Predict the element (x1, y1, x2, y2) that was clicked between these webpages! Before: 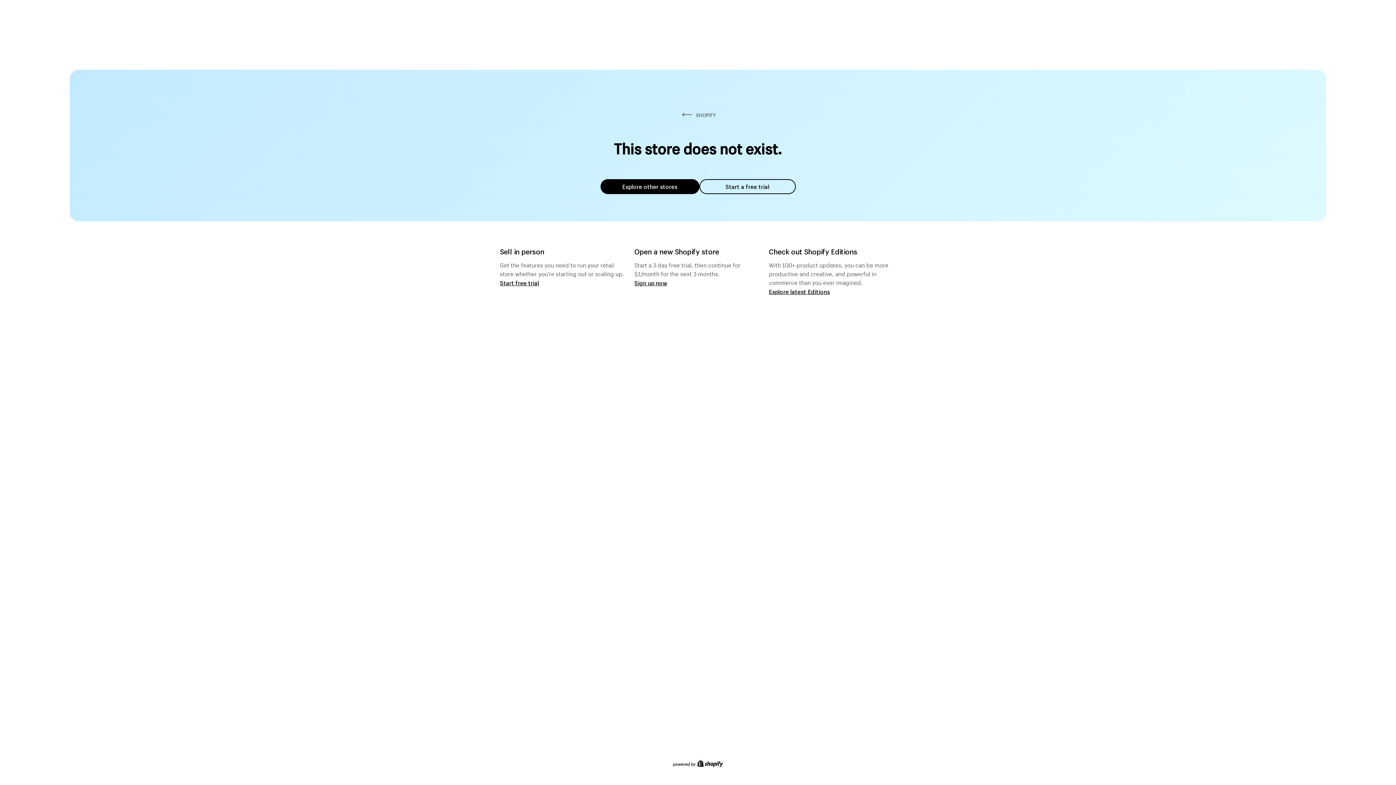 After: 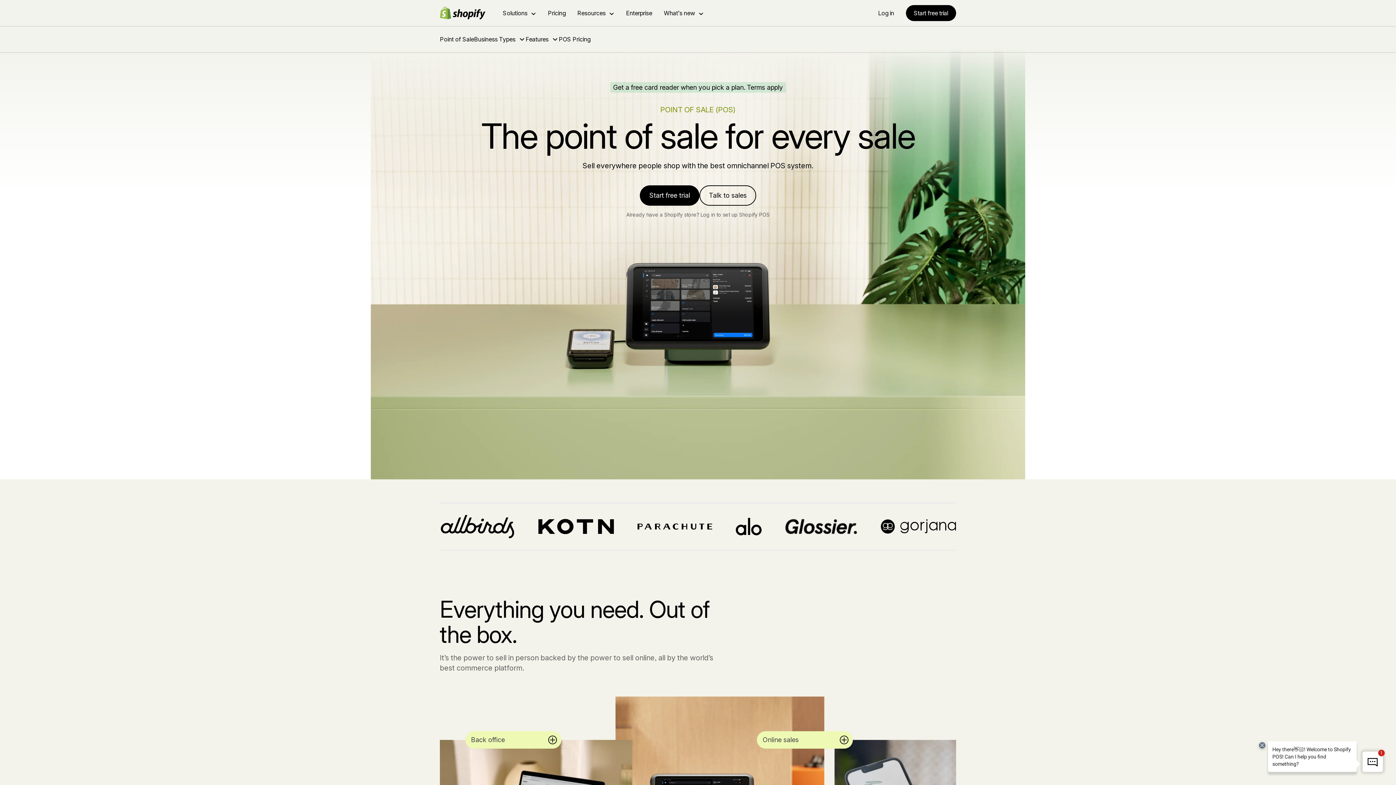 Action: label: Start free trial bbox: (500, 279, 539, 286)